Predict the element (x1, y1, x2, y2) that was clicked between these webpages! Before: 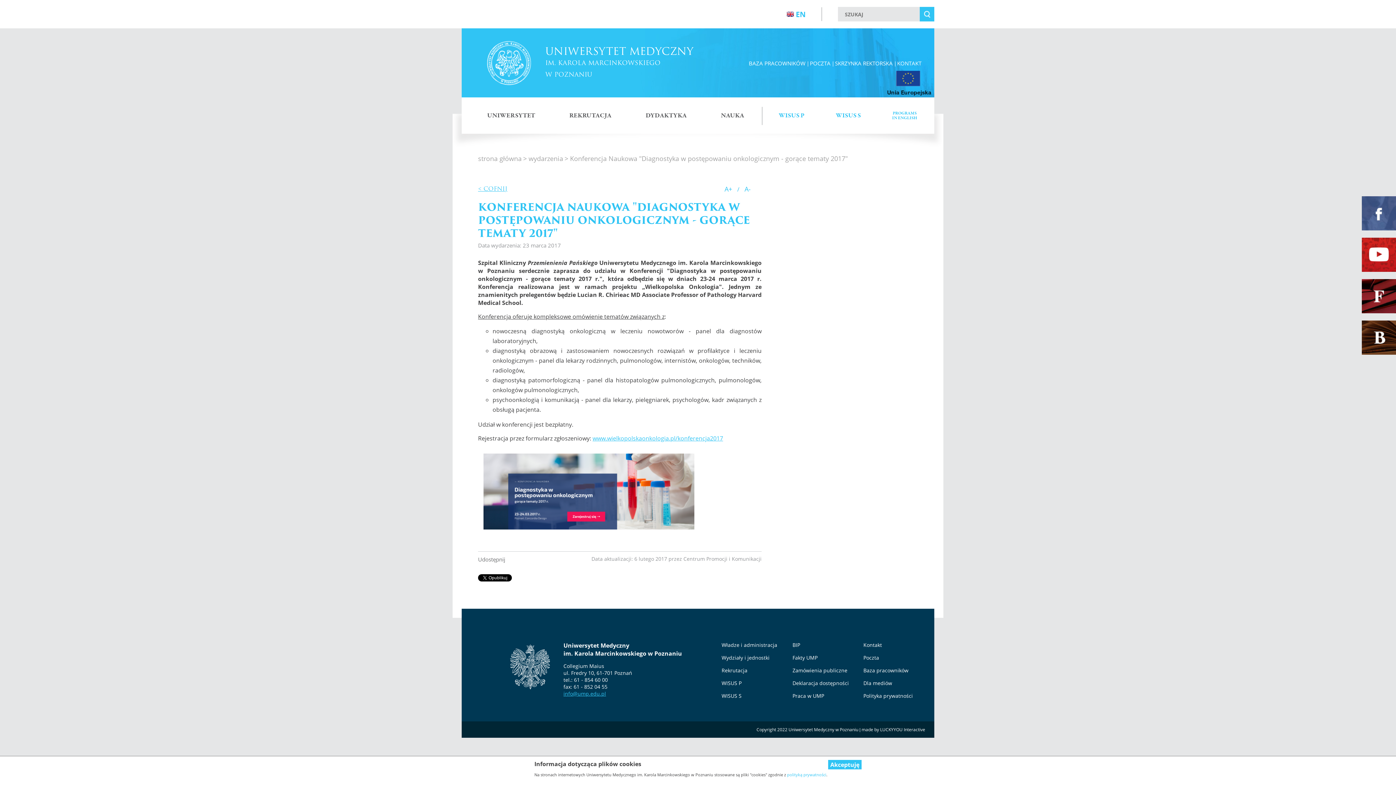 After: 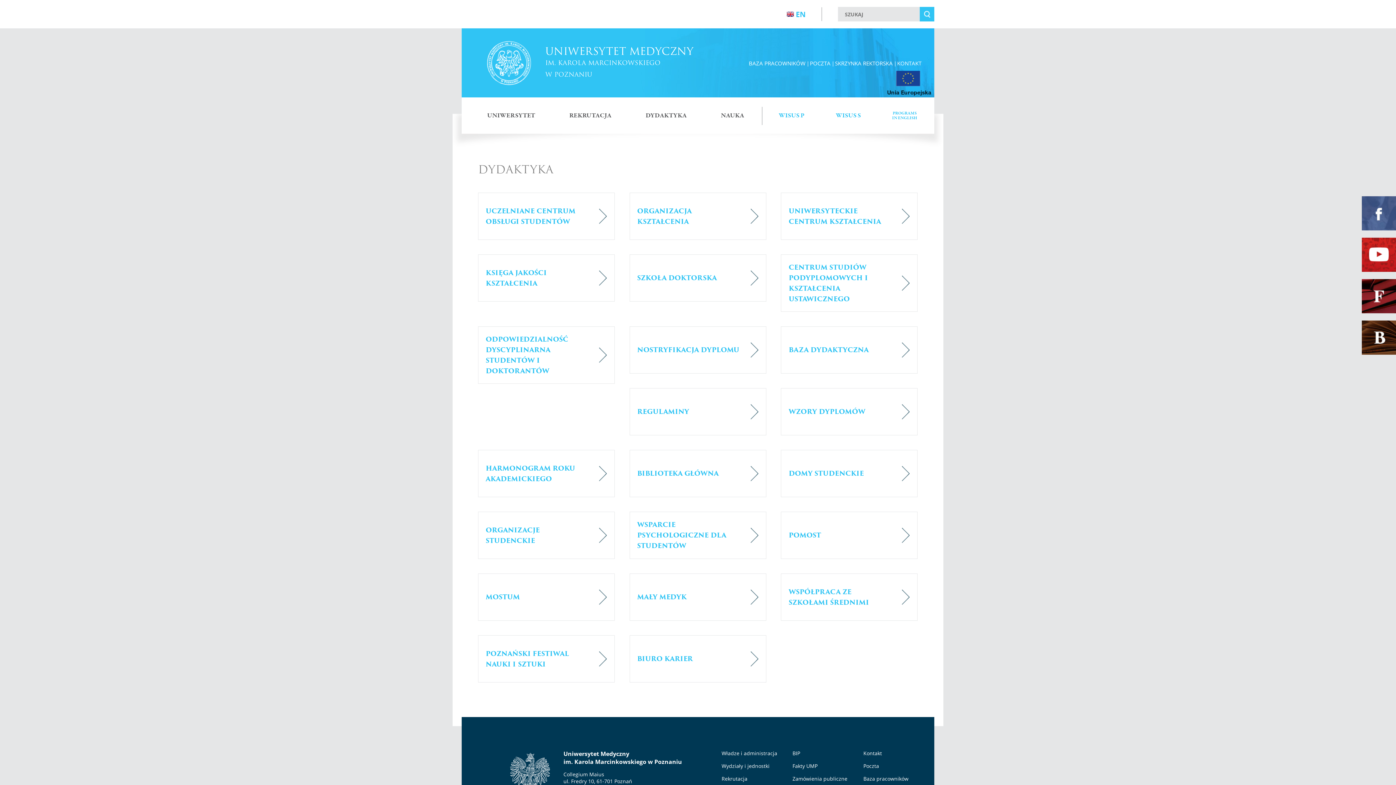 Action: bbox: (645, 97, 686, 134) label: DYDAKTYKA